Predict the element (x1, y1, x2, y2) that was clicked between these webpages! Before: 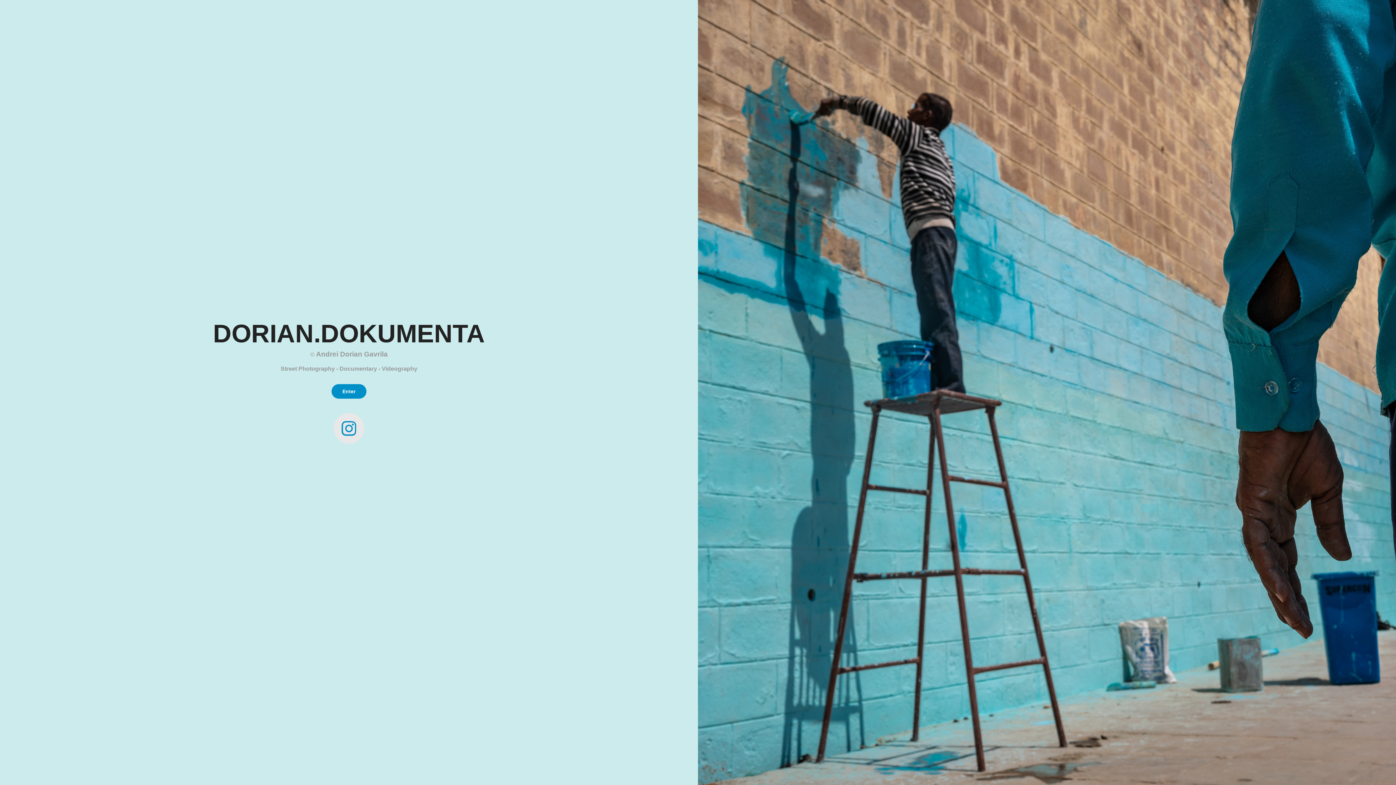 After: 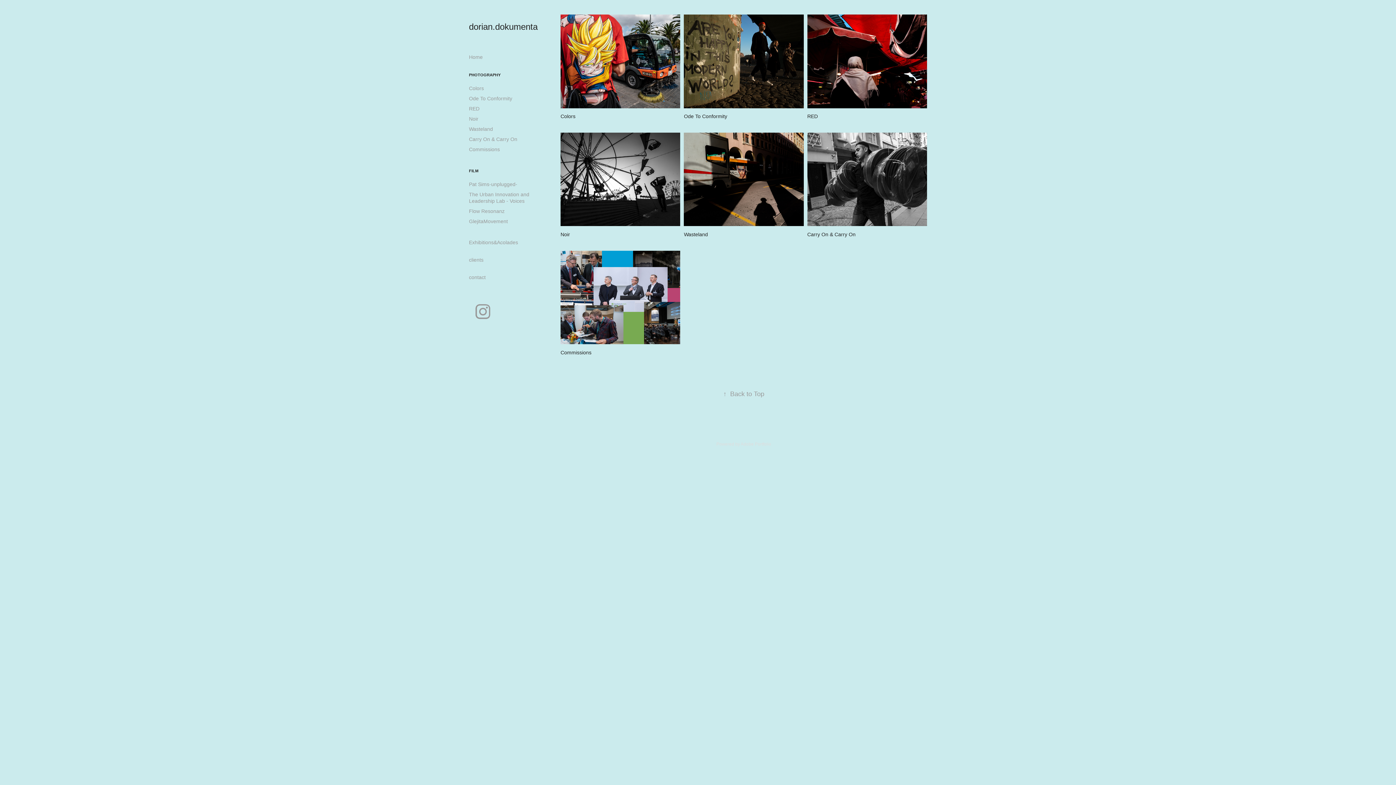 Action: label: Enter bbox: (331, 384, 366, 398)